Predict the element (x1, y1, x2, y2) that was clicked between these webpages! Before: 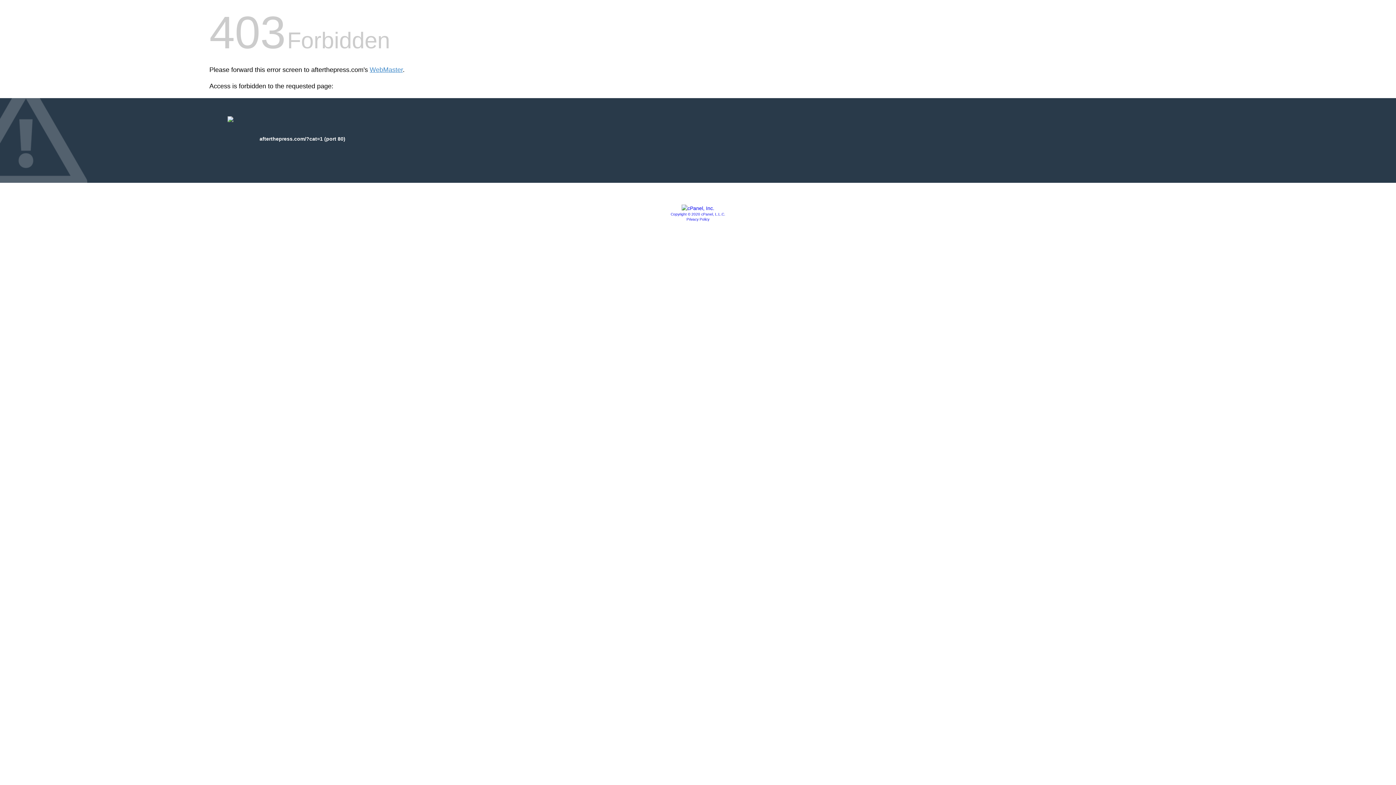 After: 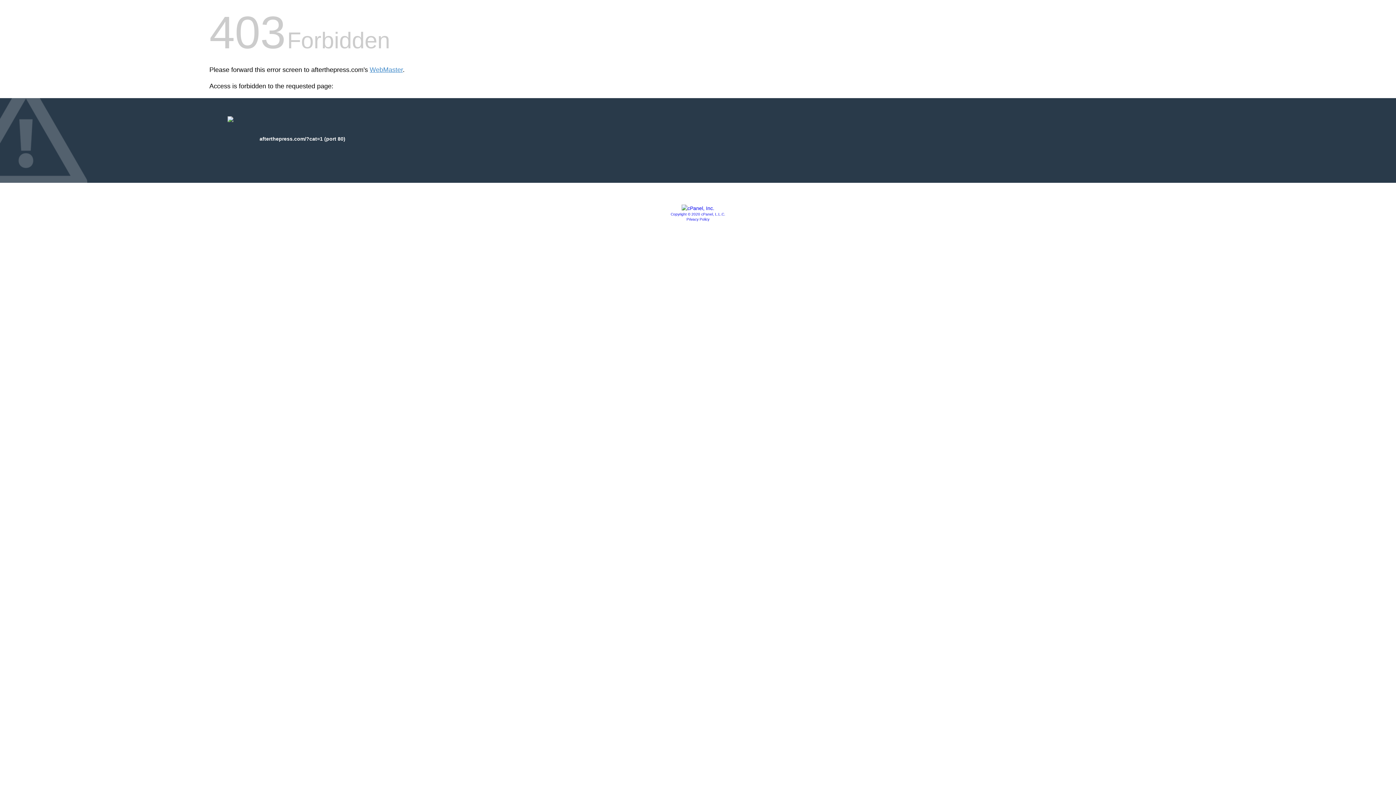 Action: label: Copyright © 2020 cPanel, L.L.C. bbox: (670, 212, 725, 216)